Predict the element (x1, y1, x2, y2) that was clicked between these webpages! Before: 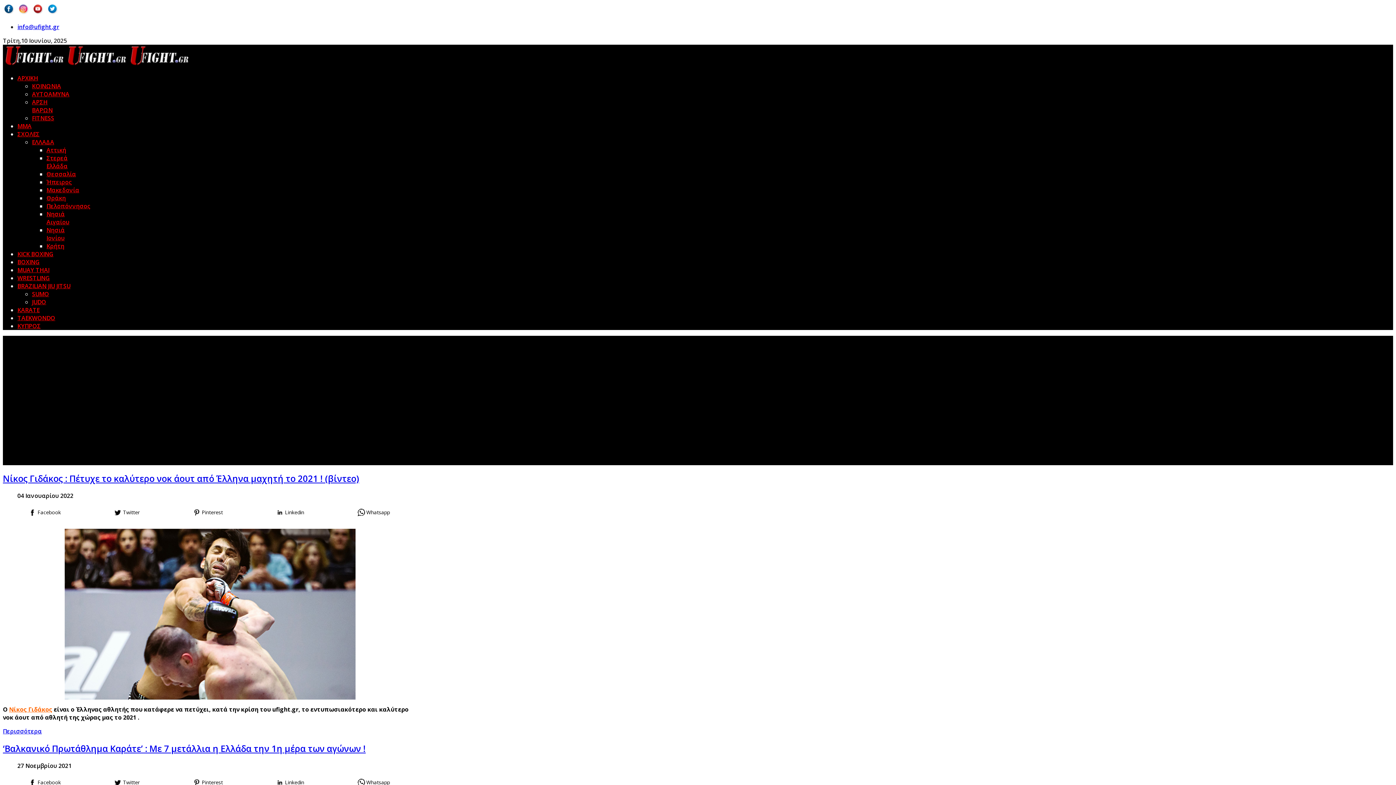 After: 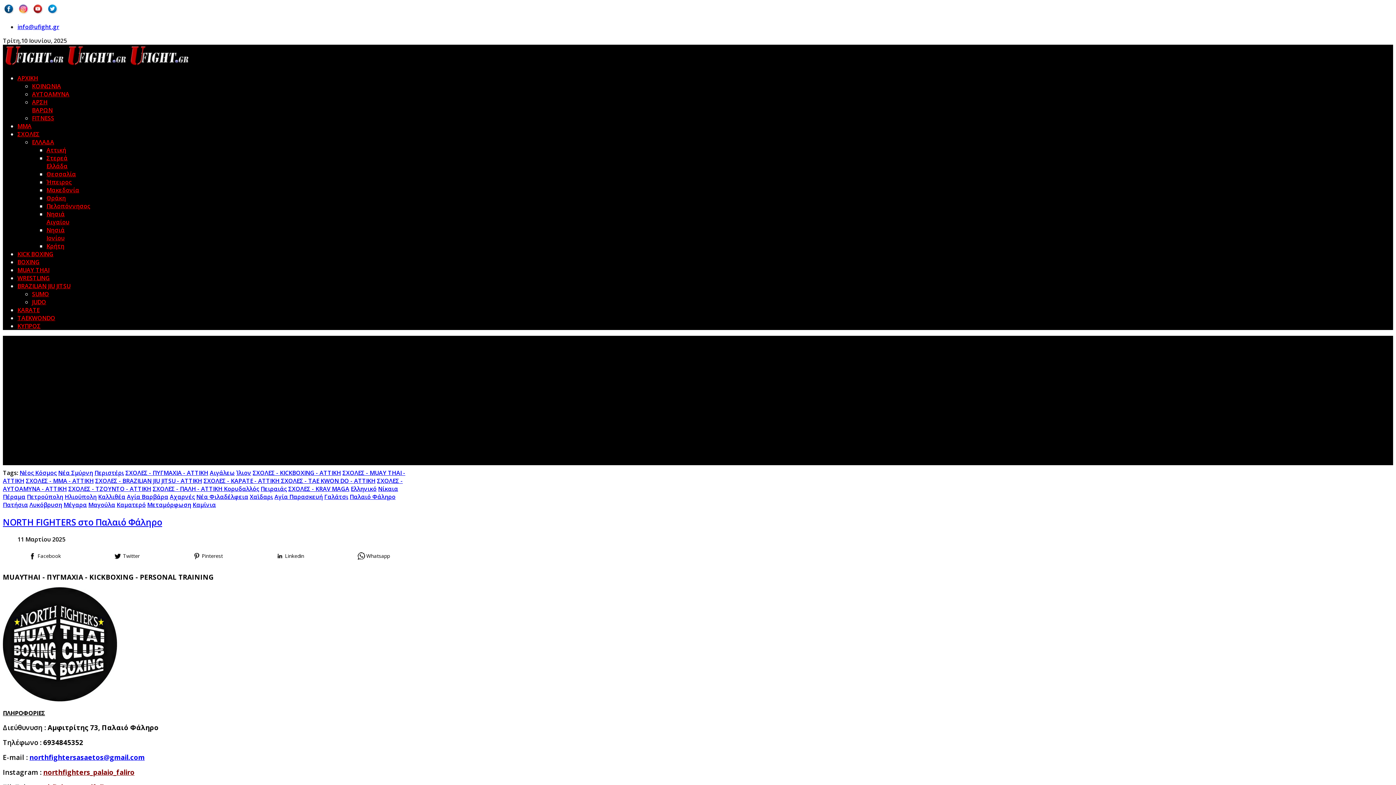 Action: bbox: (46, 146, 66, 154) label: Αττική